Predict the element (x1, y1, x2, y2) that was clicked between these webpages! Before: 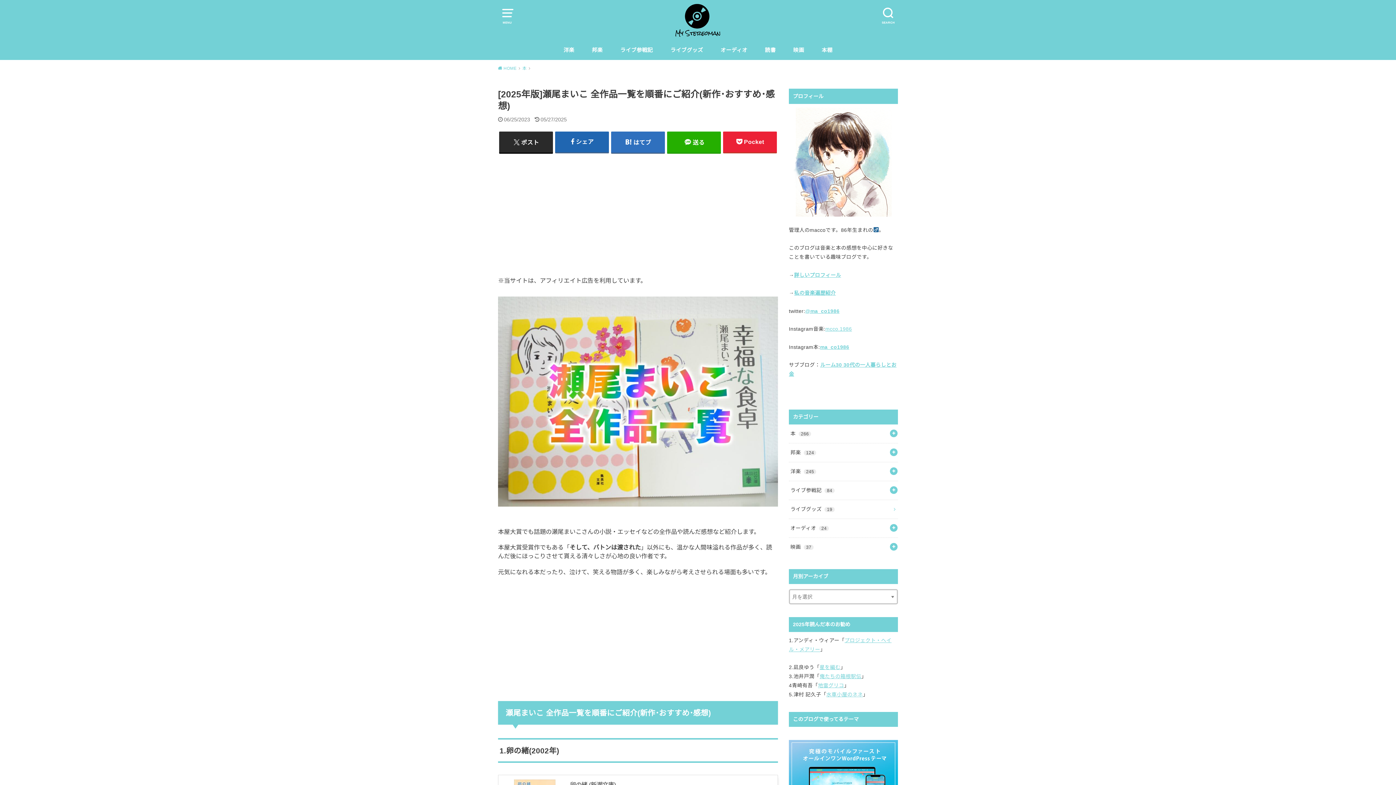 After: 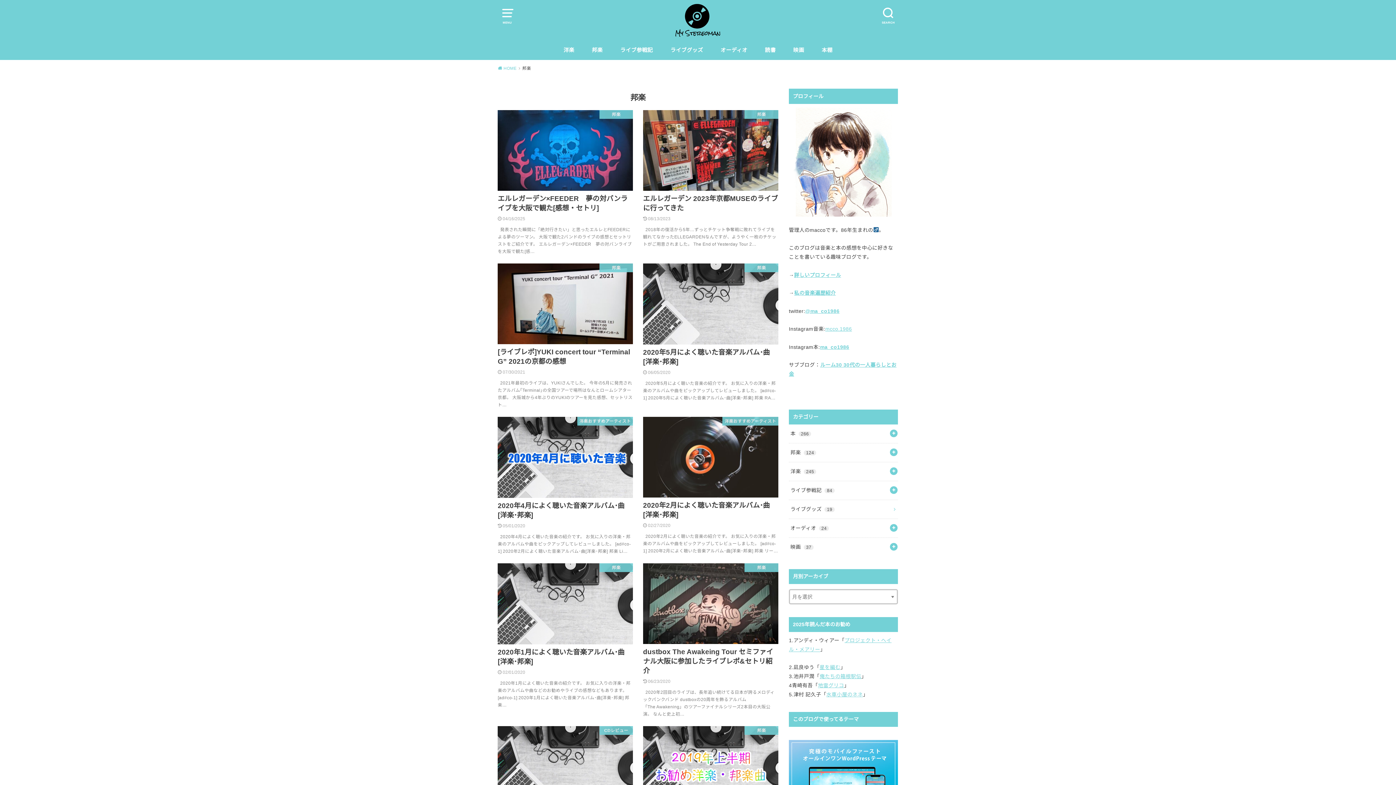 Action: bbox: (592, 40, 602, 59) label: 邦楽